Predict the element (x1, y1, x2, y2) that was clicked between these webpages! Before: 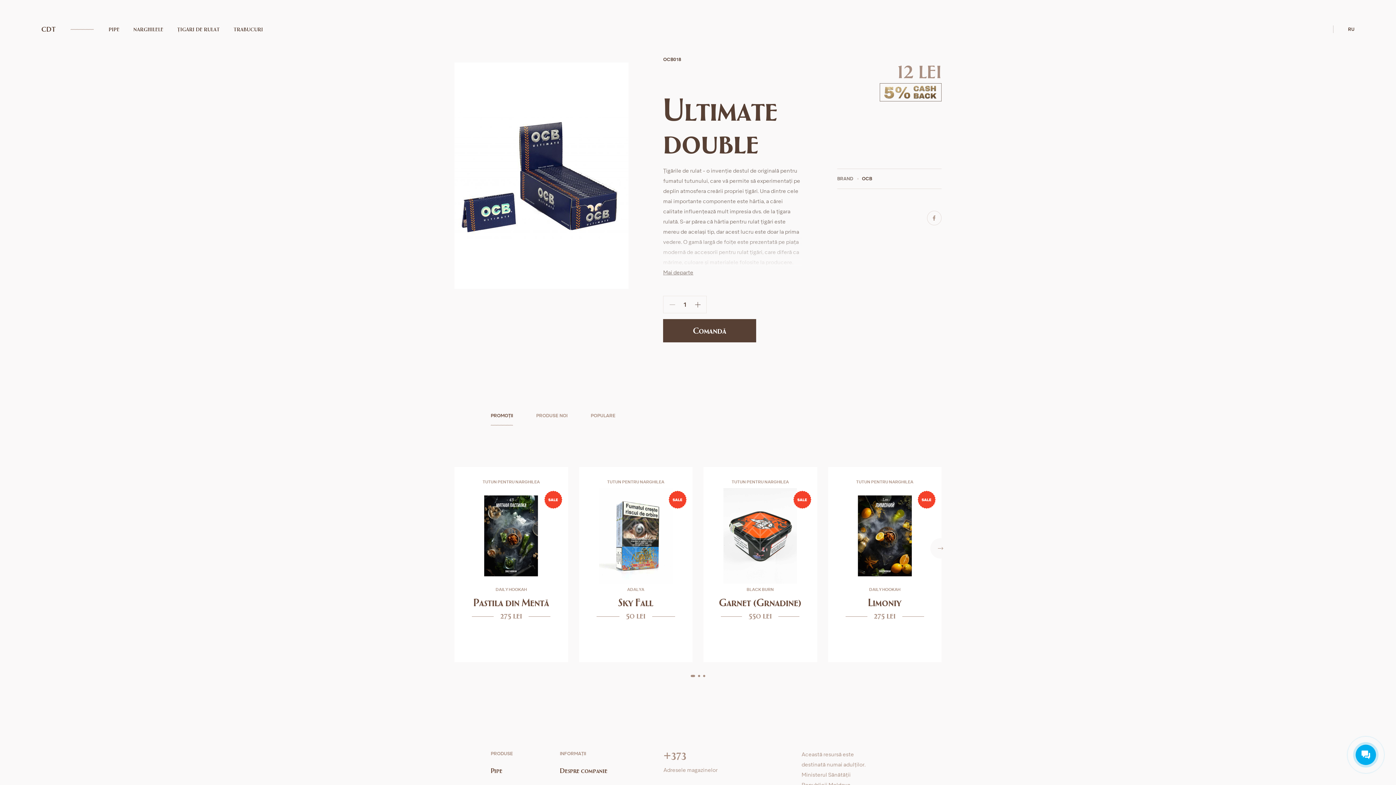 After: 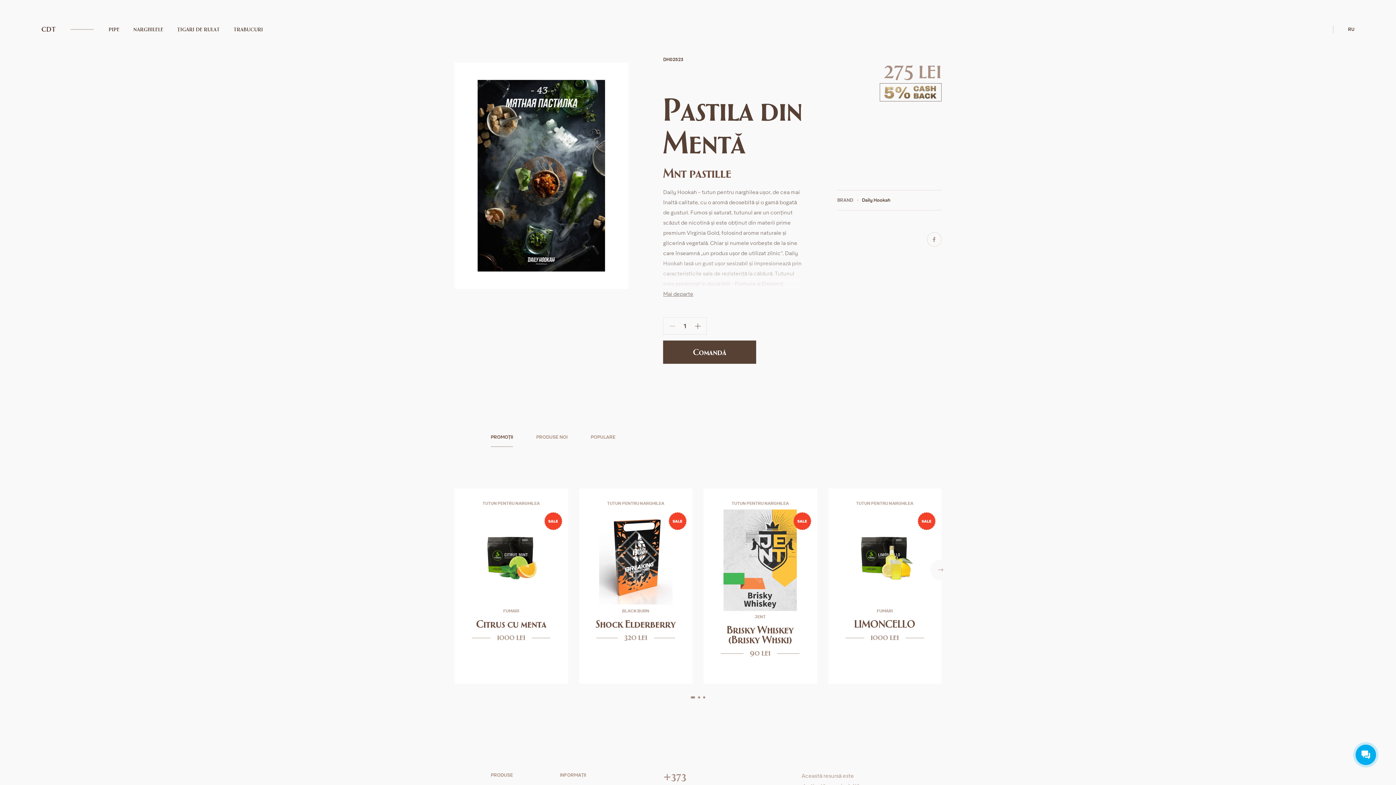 Action: label: Pastila din Mentă bbox: (473, 596, 549, 608)